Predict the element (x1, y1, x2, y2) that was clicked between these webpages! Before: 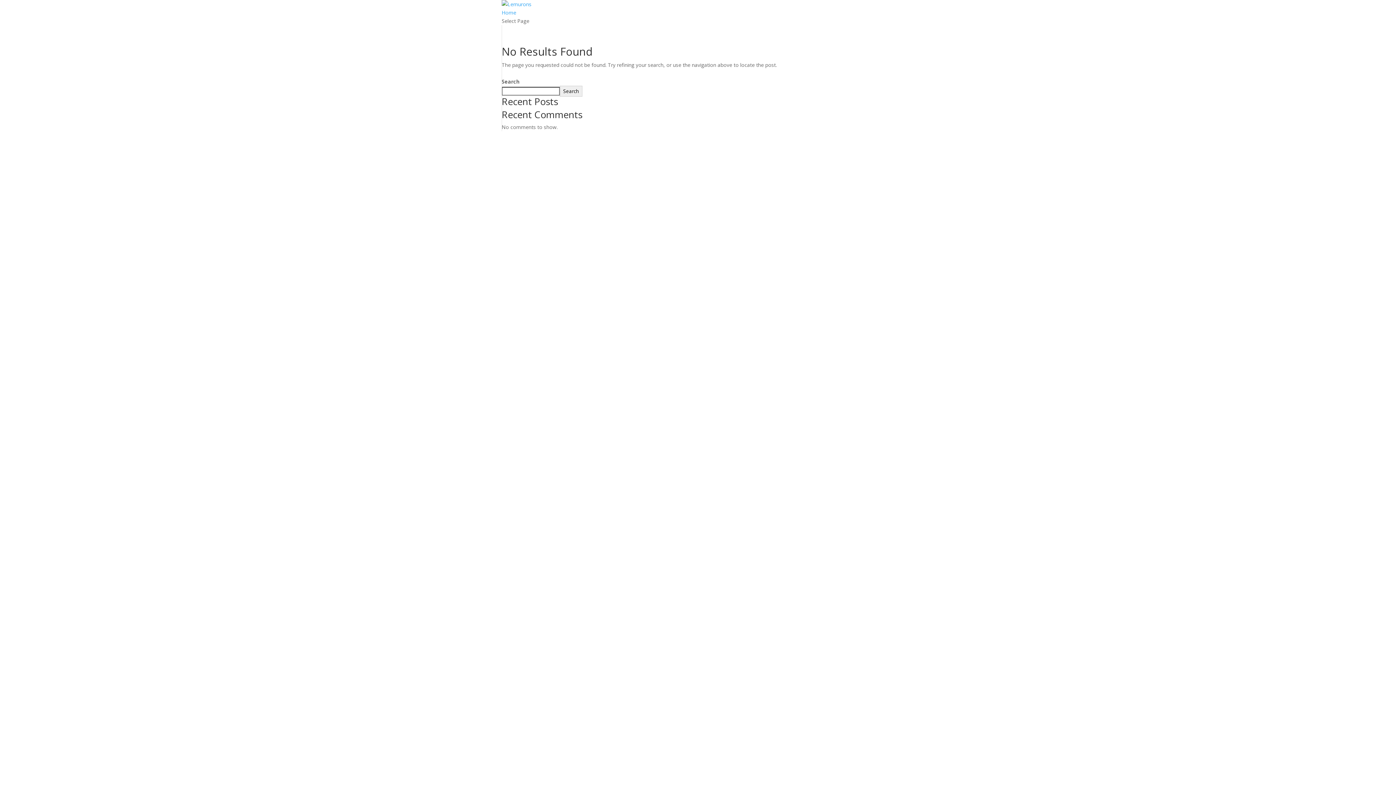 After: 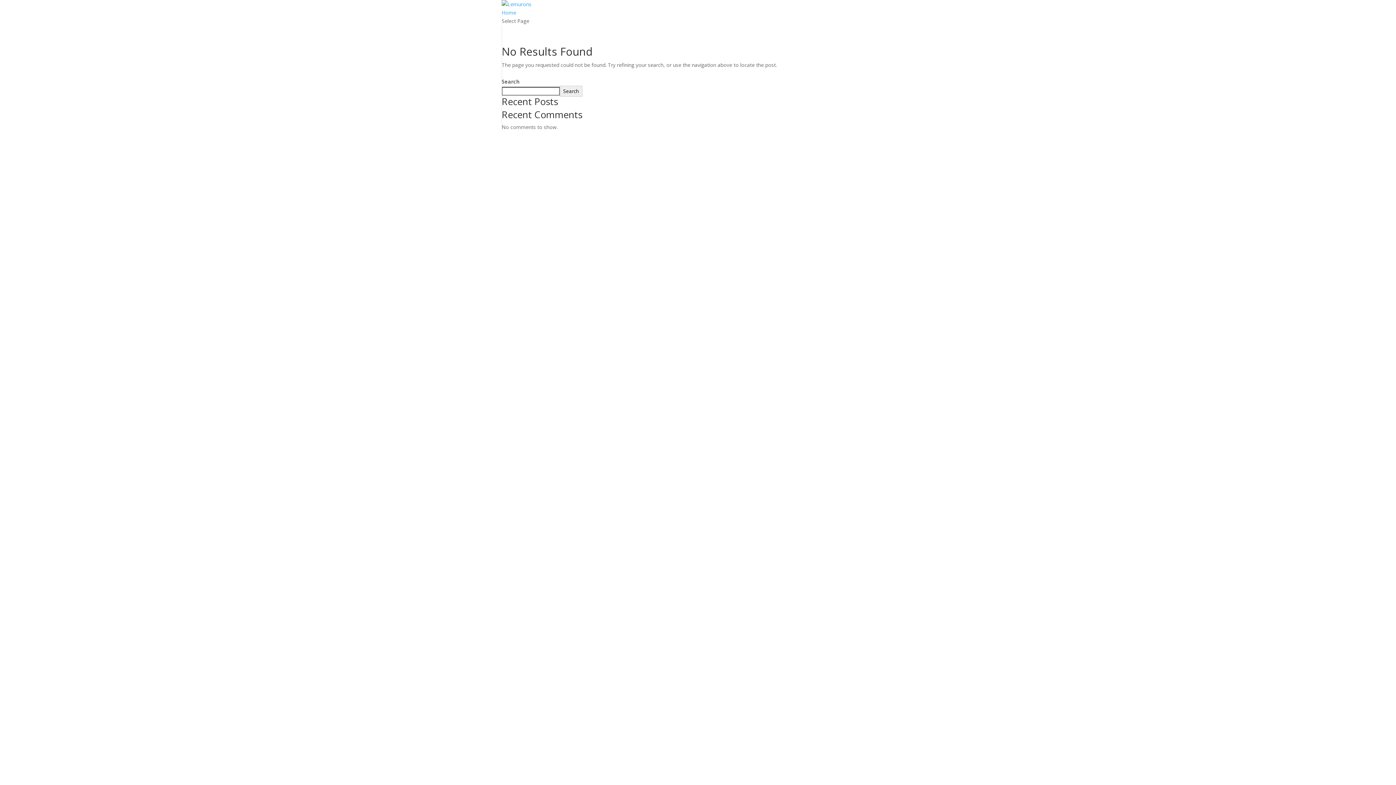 Action: bbox: (560, 85, 582, 96) label: Search